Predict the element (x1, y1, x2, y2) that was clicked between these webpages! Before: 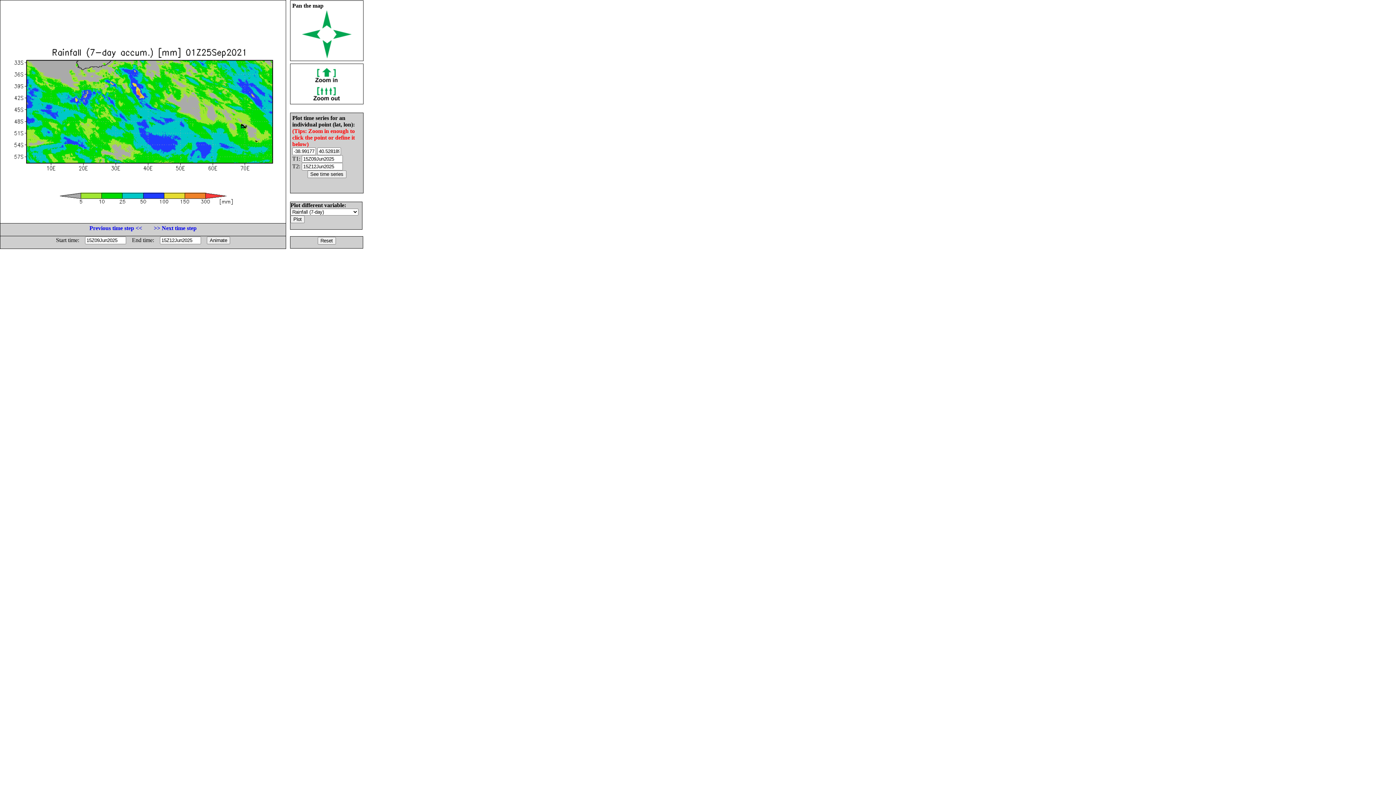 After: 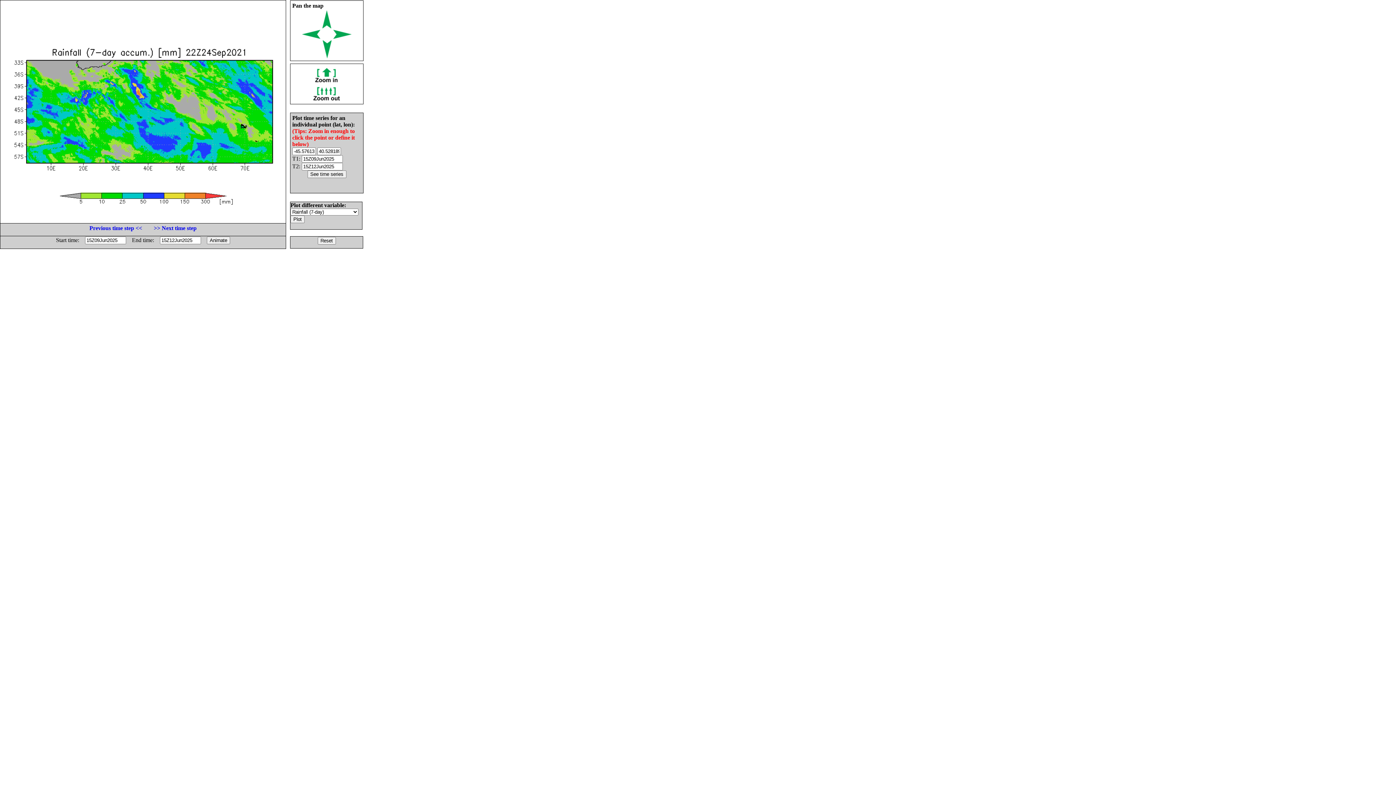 Action: bbox: (89, 225, 142, 231) label: Previous time step <<